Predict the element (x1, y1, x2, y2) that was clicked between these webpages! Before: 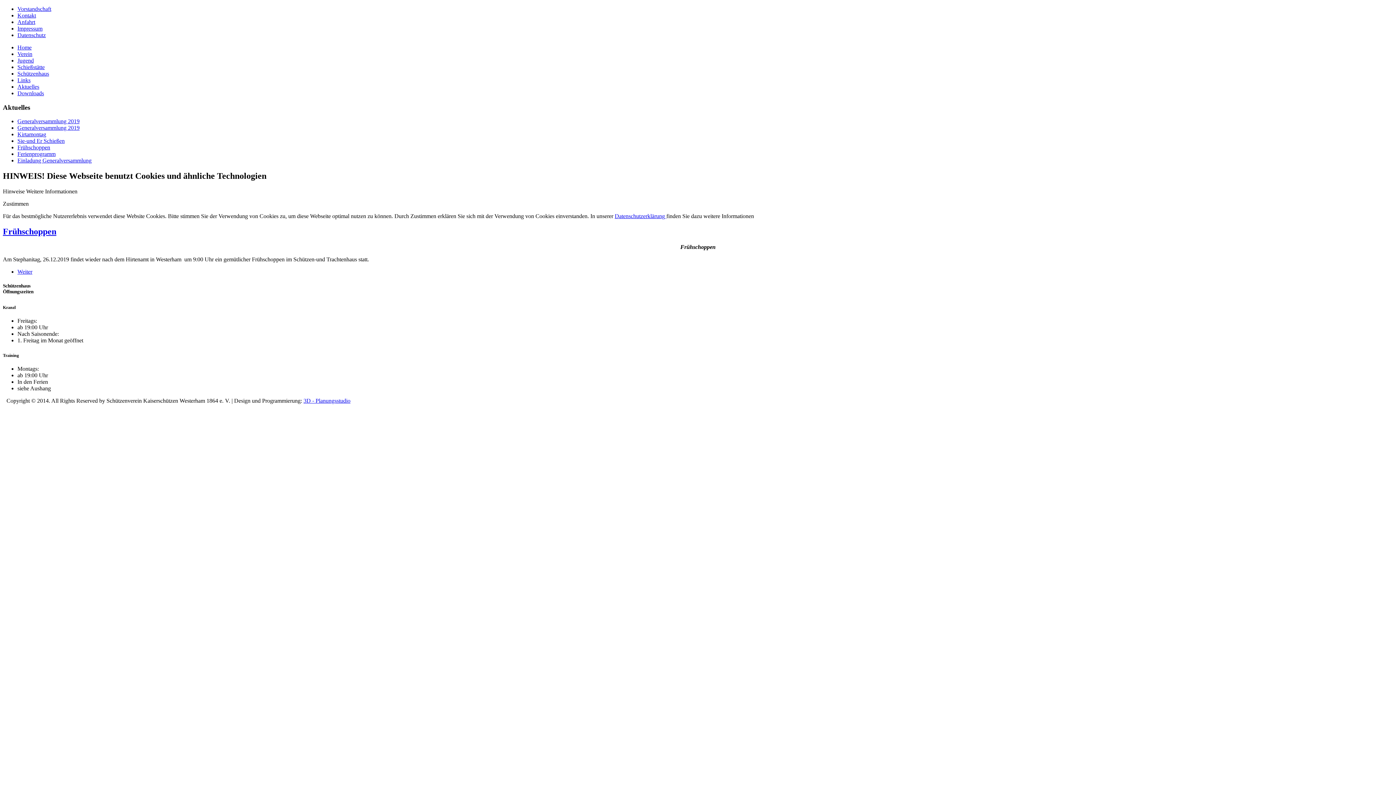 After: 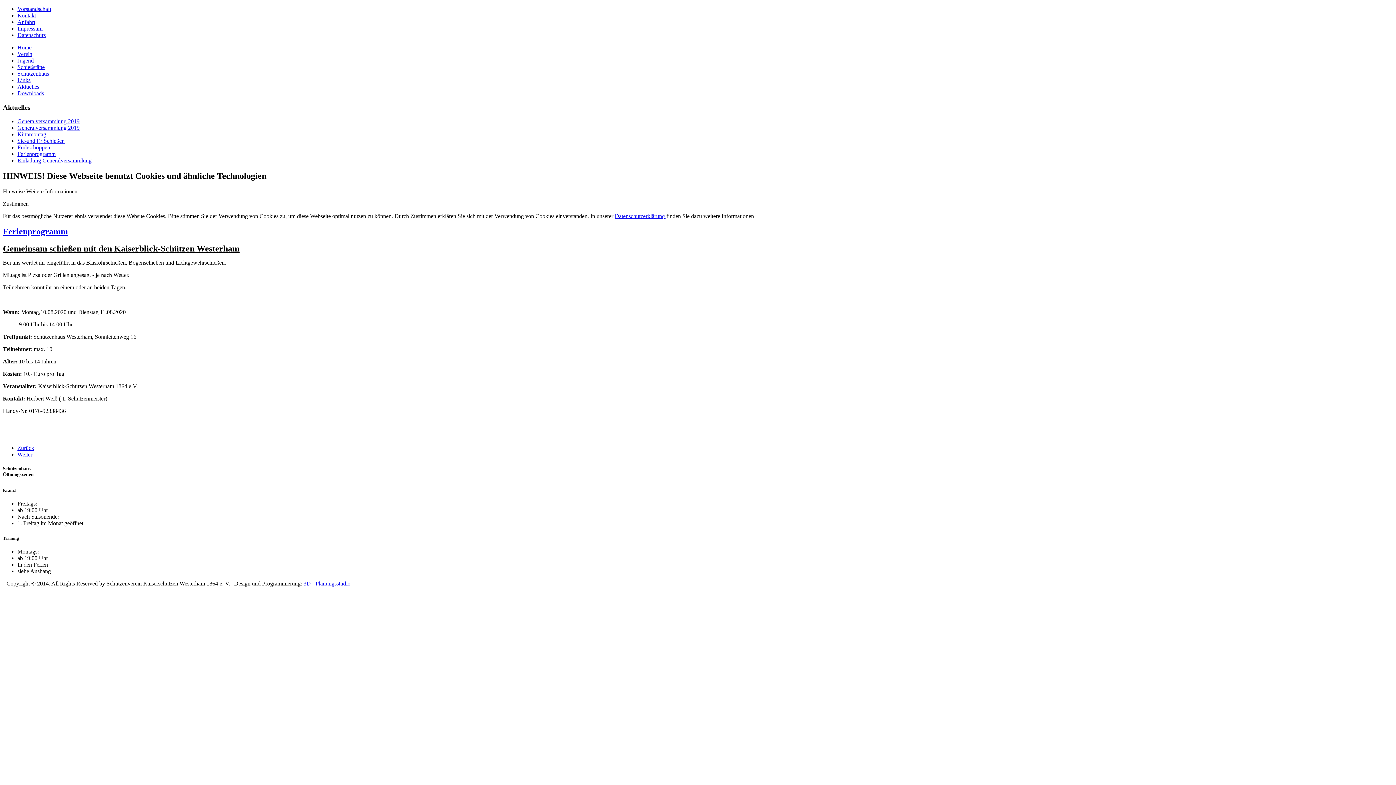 Action: bbox: (17, 268, 32, 274) label: Nächster Beitrag: Ferienprogramm